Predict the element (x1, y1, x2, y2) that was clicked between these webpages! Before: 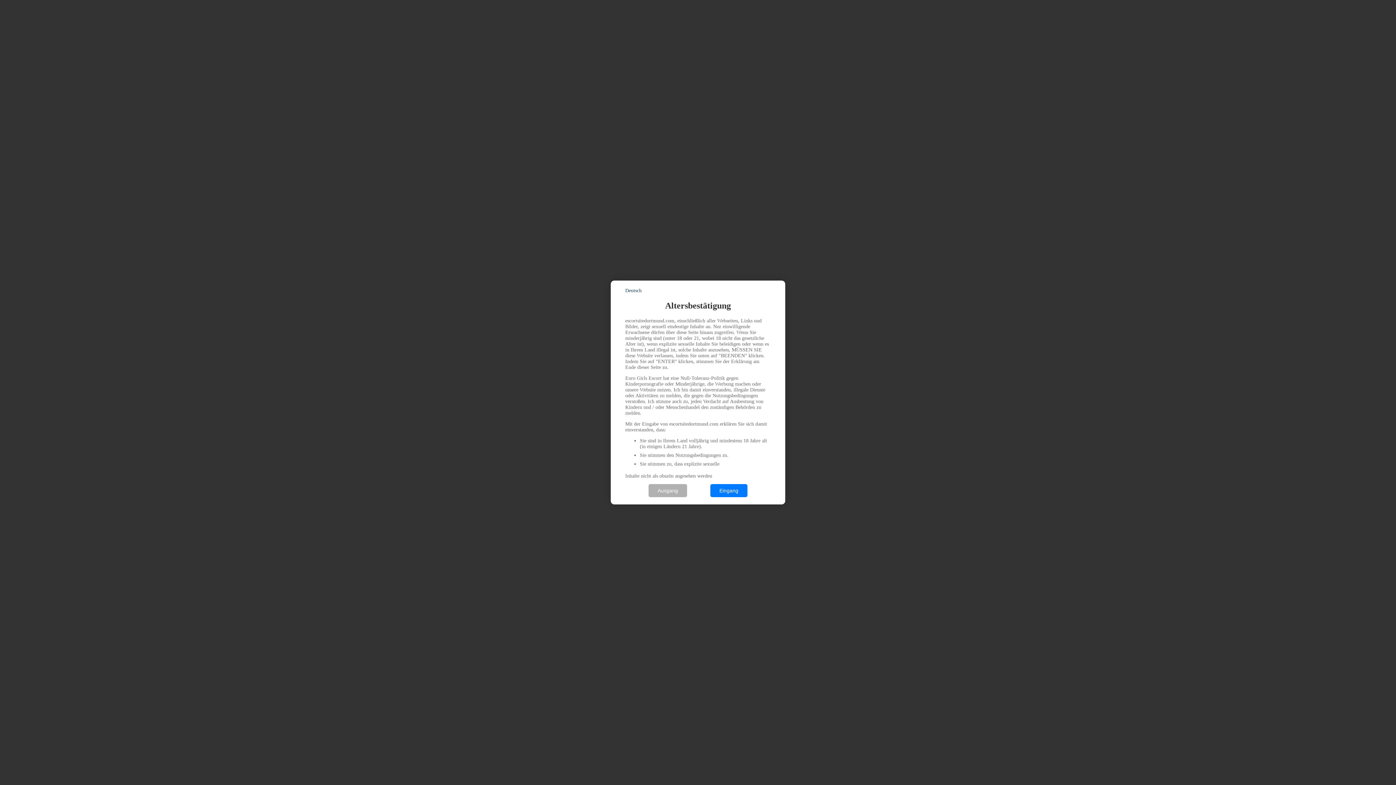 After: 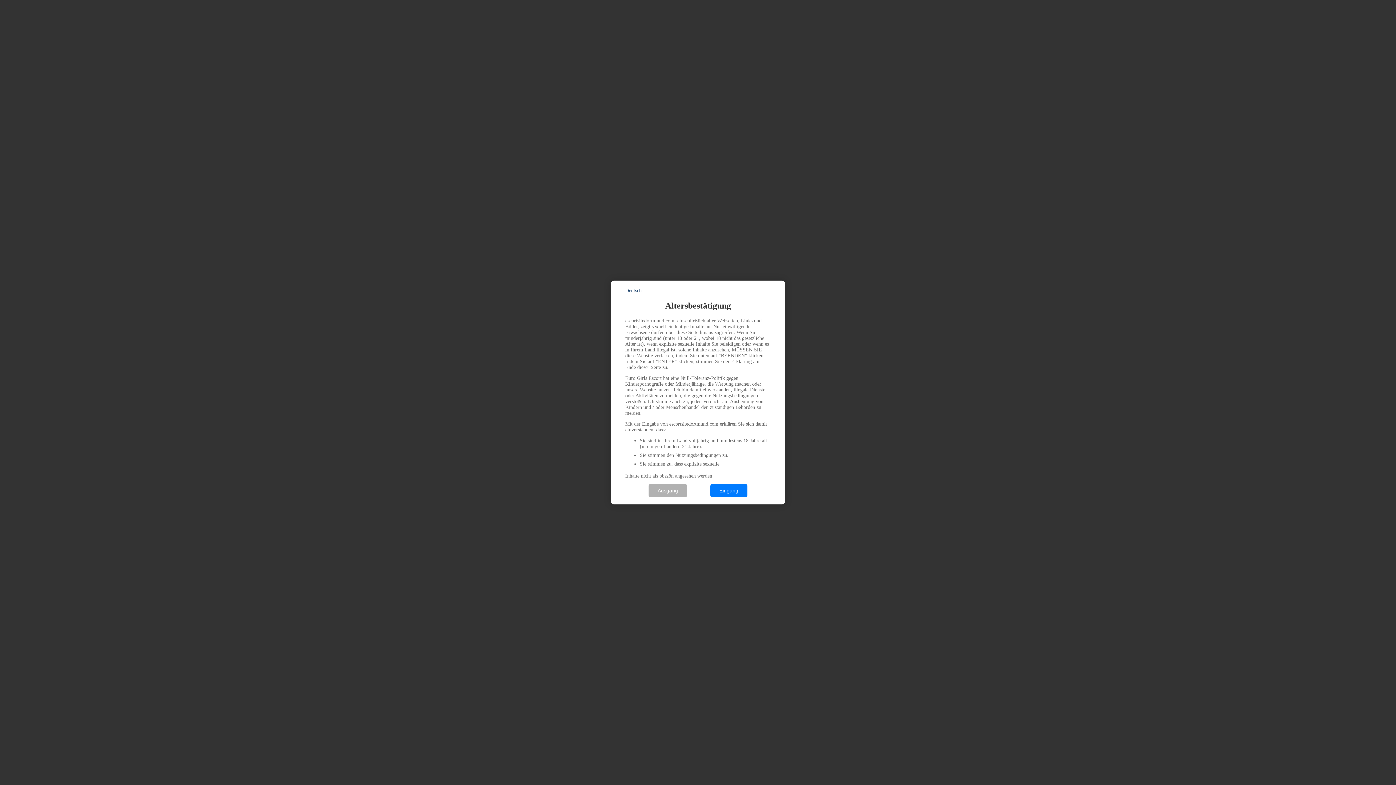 Action: label: Deutsch bbox: (625, 288, 641, 293)